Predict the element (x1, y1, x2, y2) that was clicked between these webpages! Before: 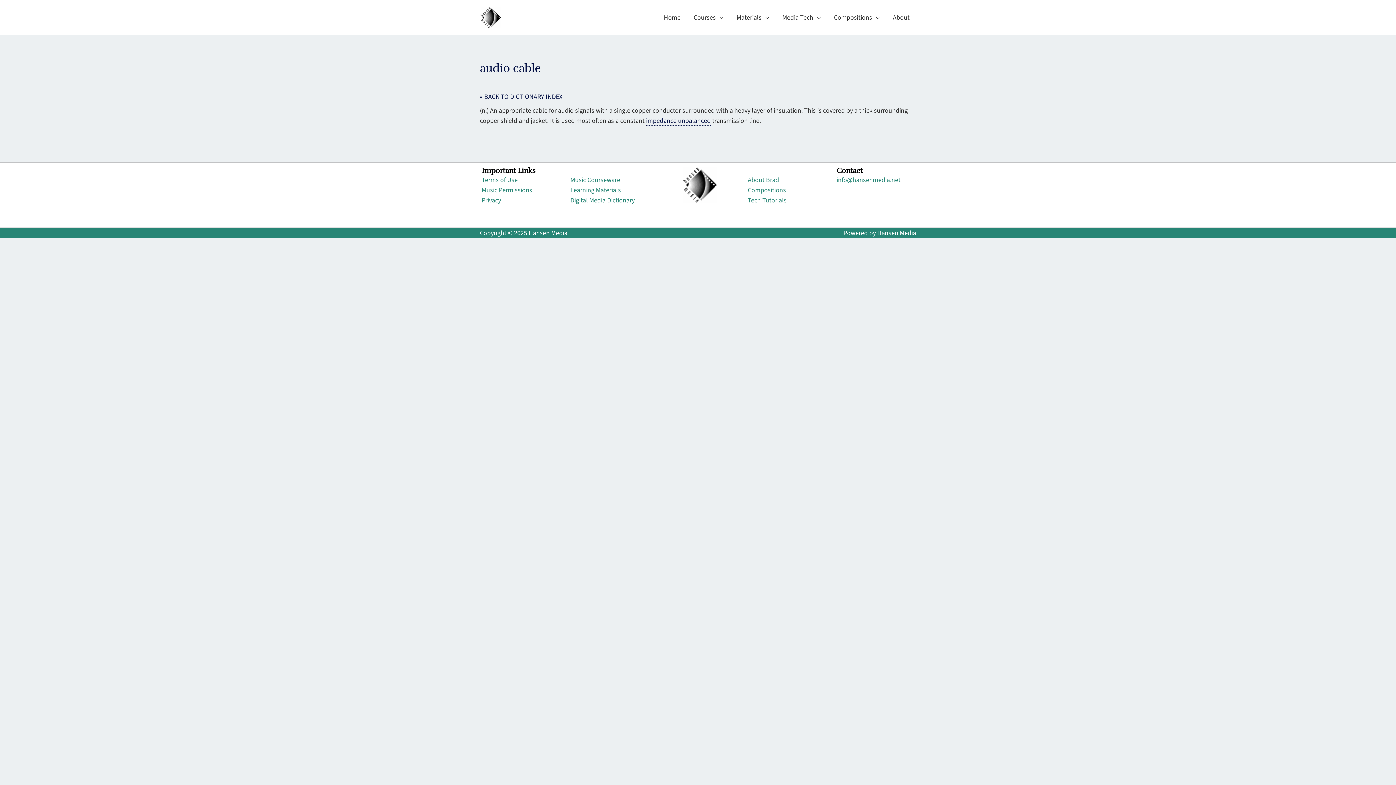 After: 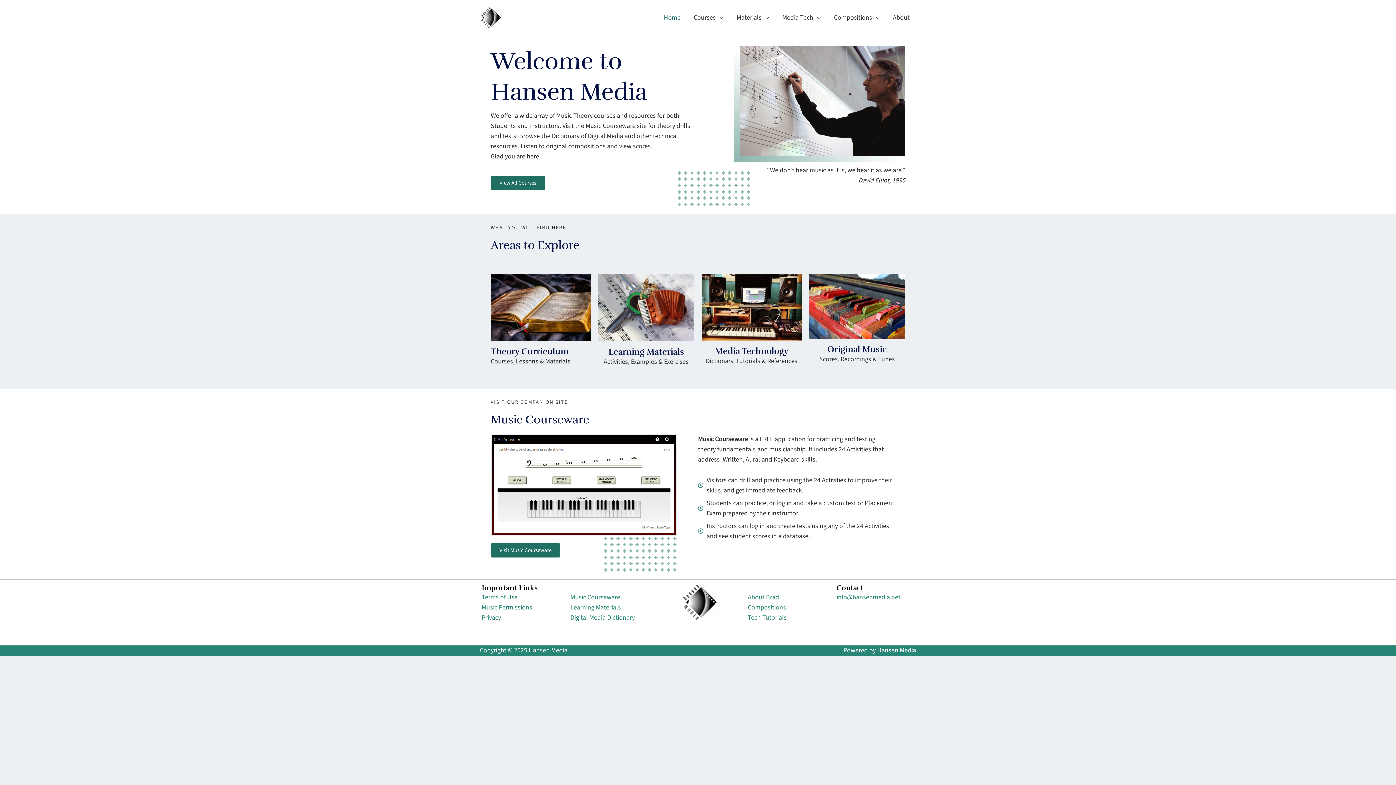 Action: bbox: (657, 4, 687, 30) label: Home